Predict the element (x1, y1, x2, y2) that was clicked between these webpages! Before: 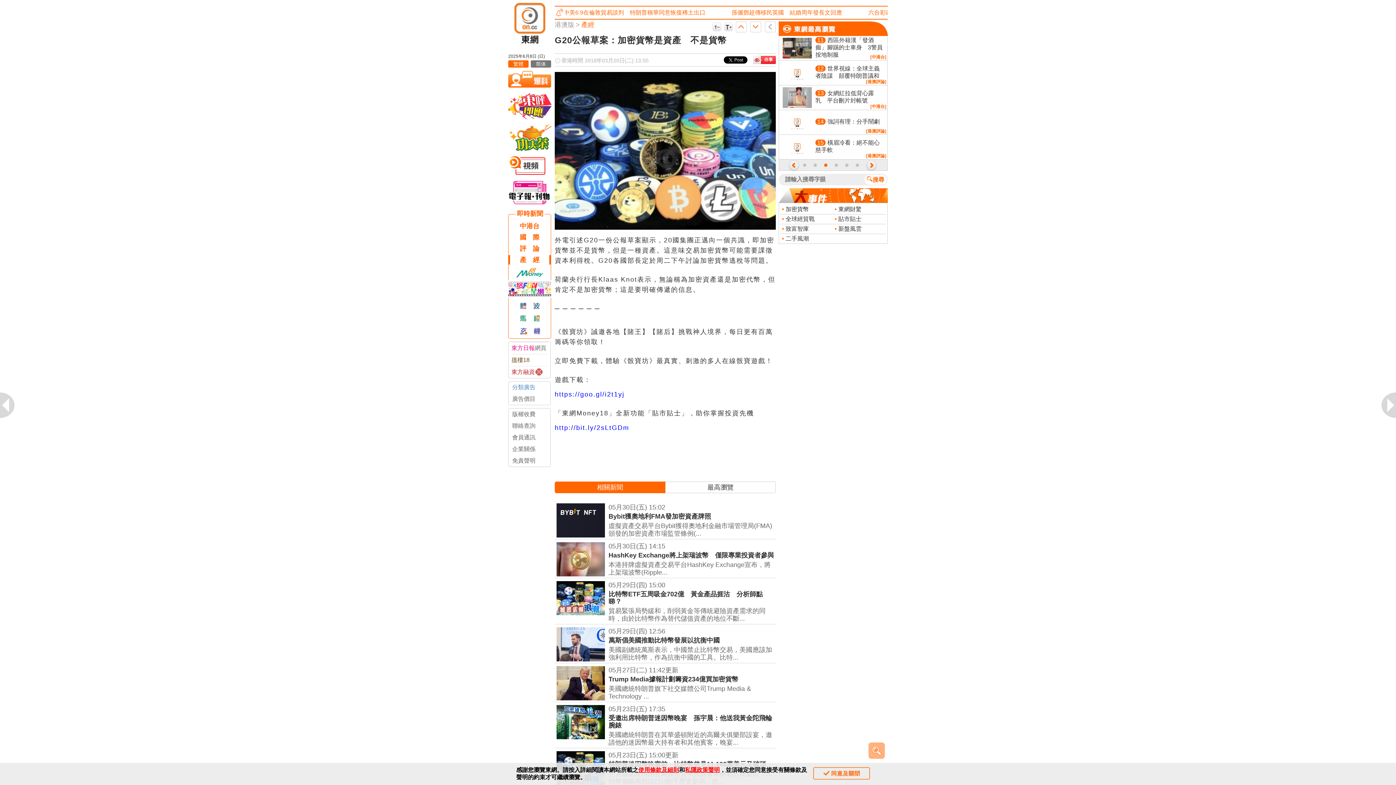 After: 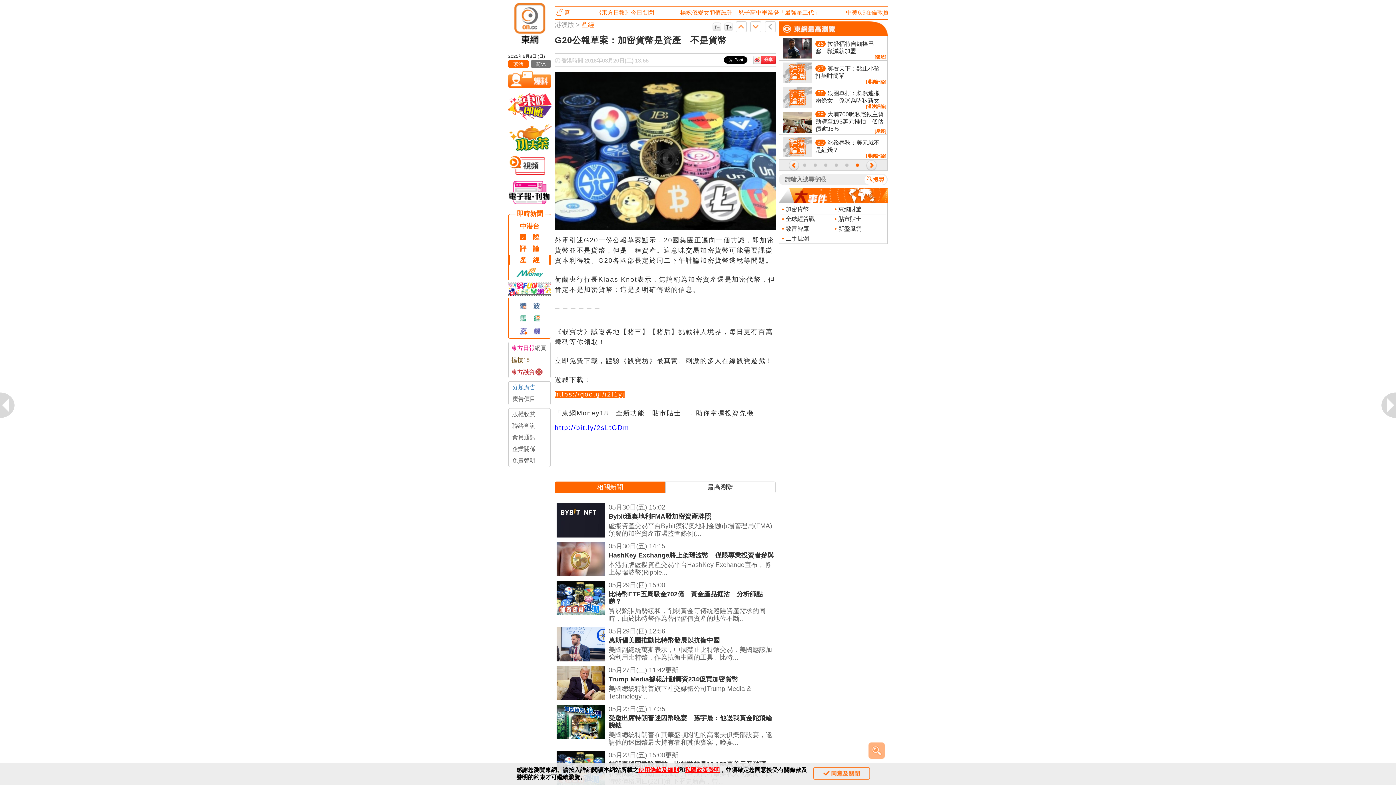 Action: bbox: (554, 390, 624, 398) label: https://goo.gl/i2t1yj